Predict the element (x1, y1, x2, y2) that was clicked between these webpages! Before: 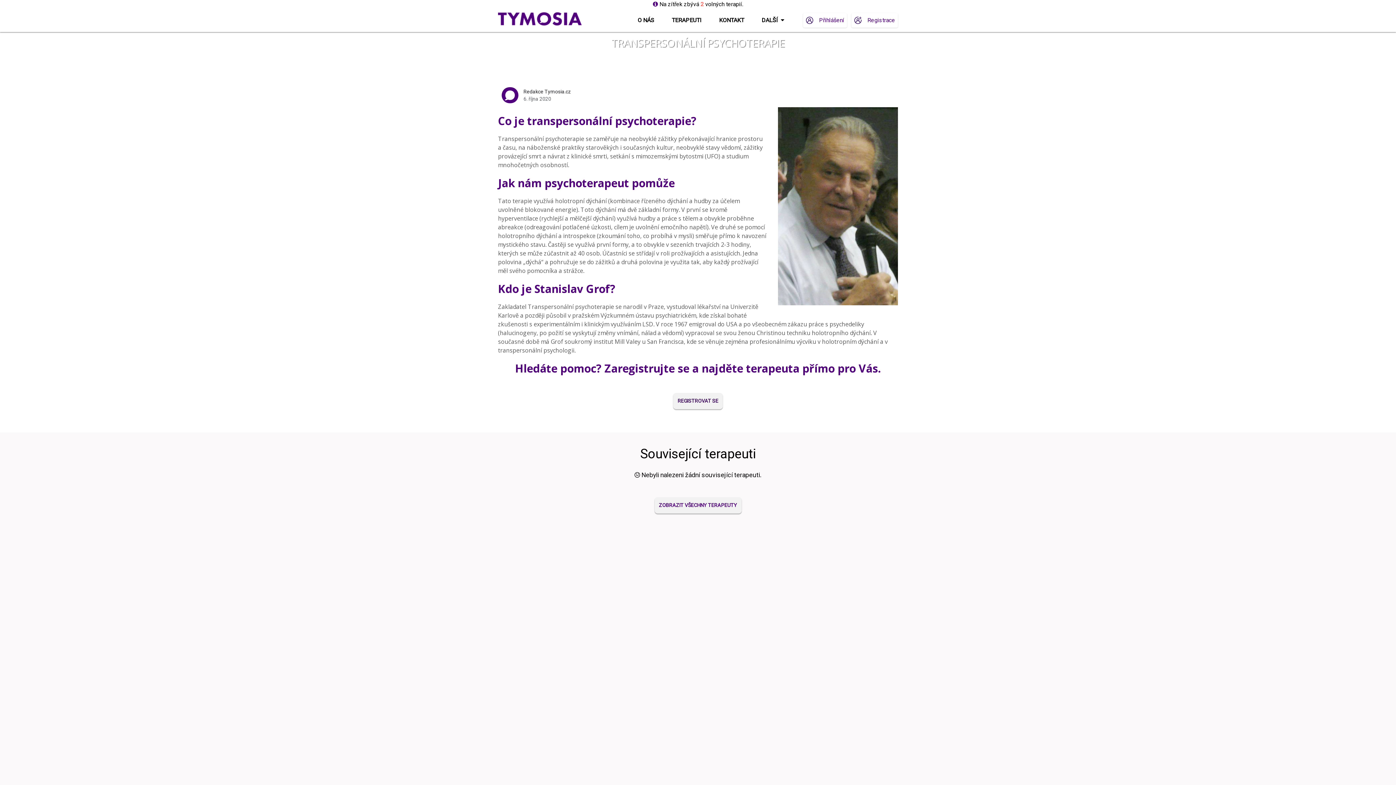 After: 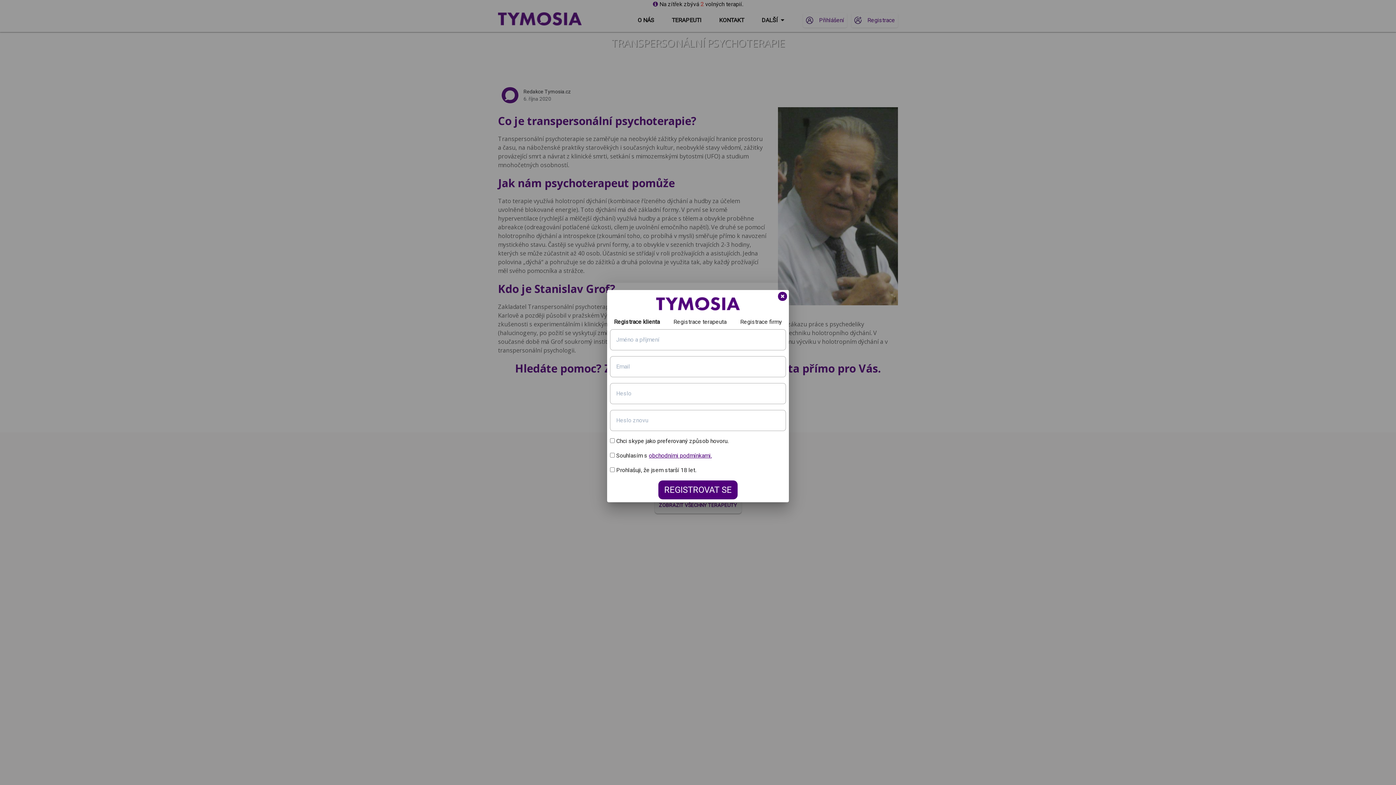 Action: label: Registrace bbox: (851, 13, 898, 27)